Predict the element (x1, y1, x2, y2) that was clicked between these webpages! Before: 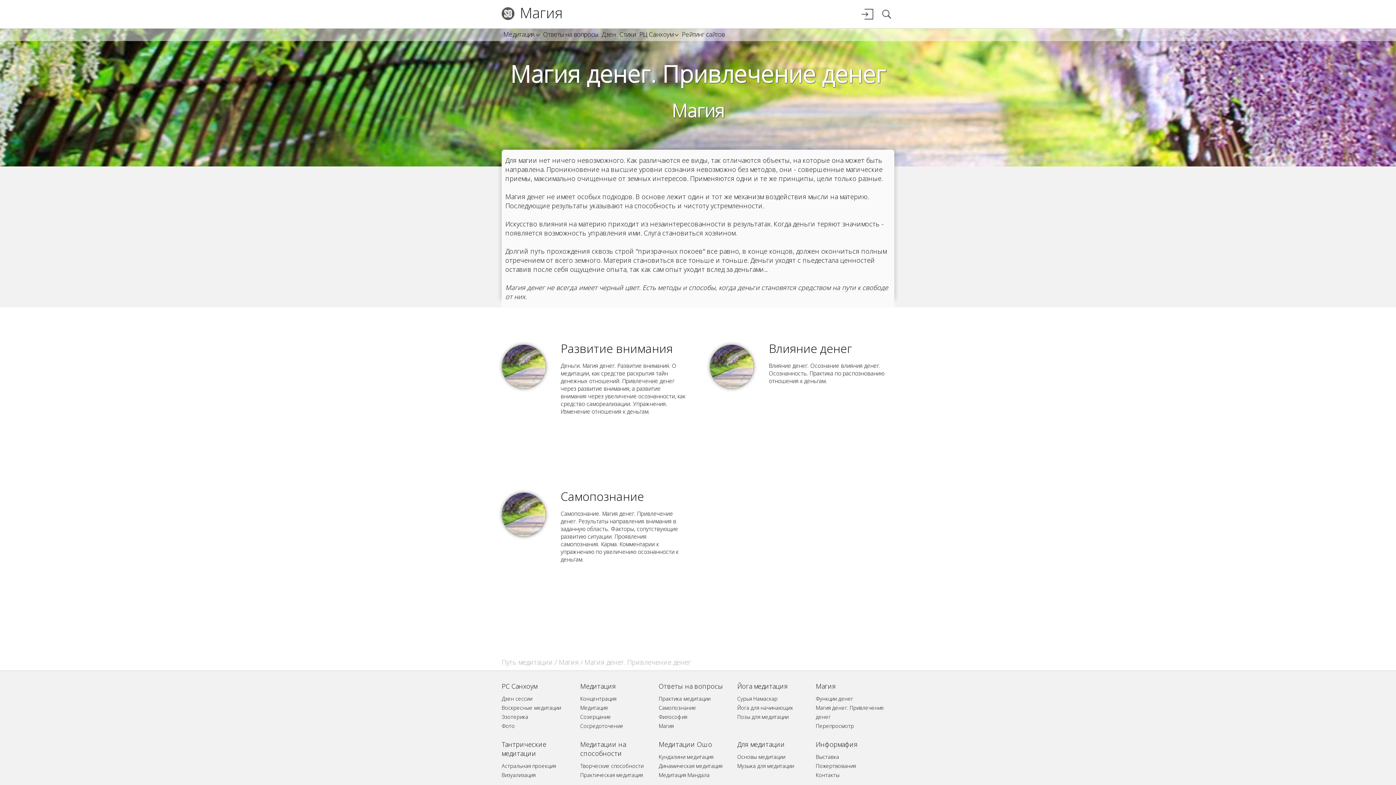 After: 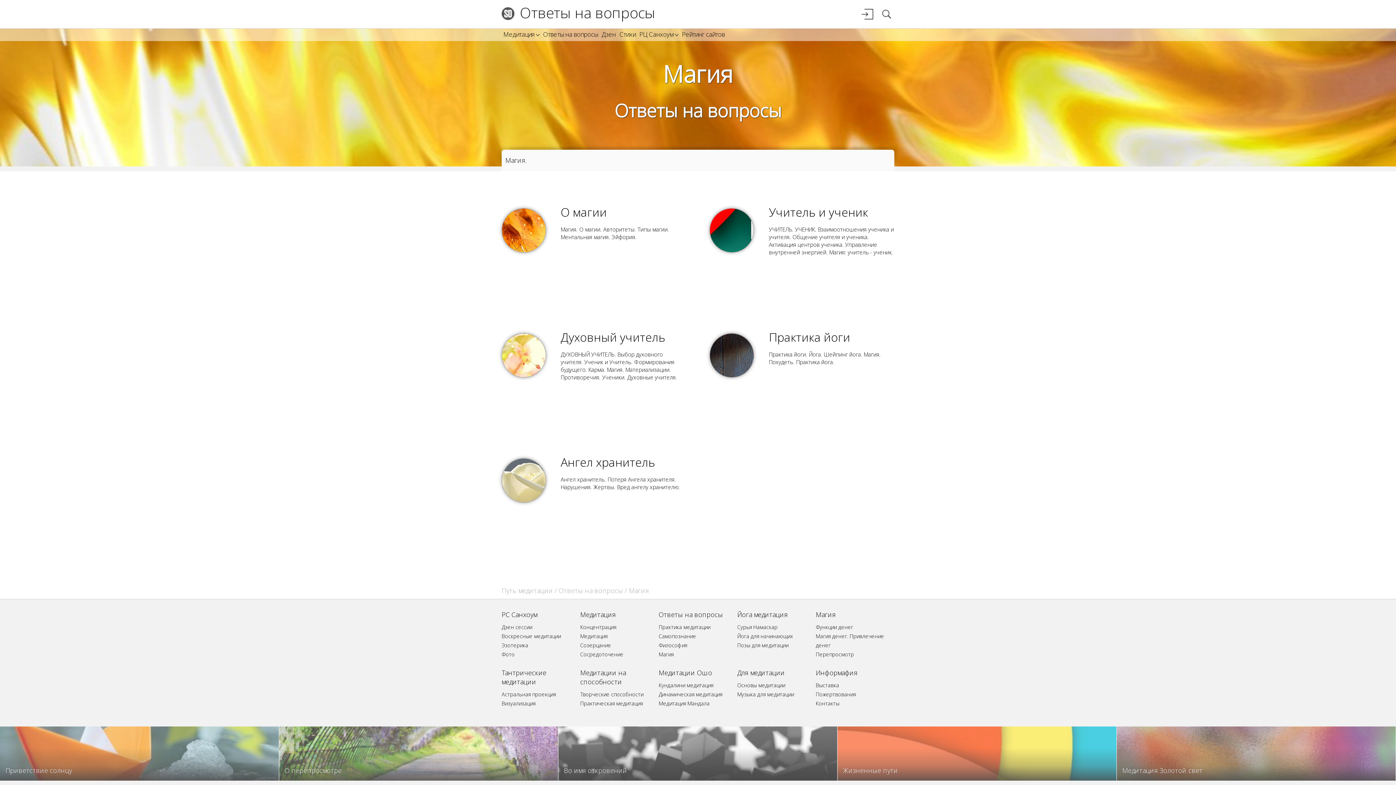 Action: bbox: (658, 722, 673, 729) label: Магия